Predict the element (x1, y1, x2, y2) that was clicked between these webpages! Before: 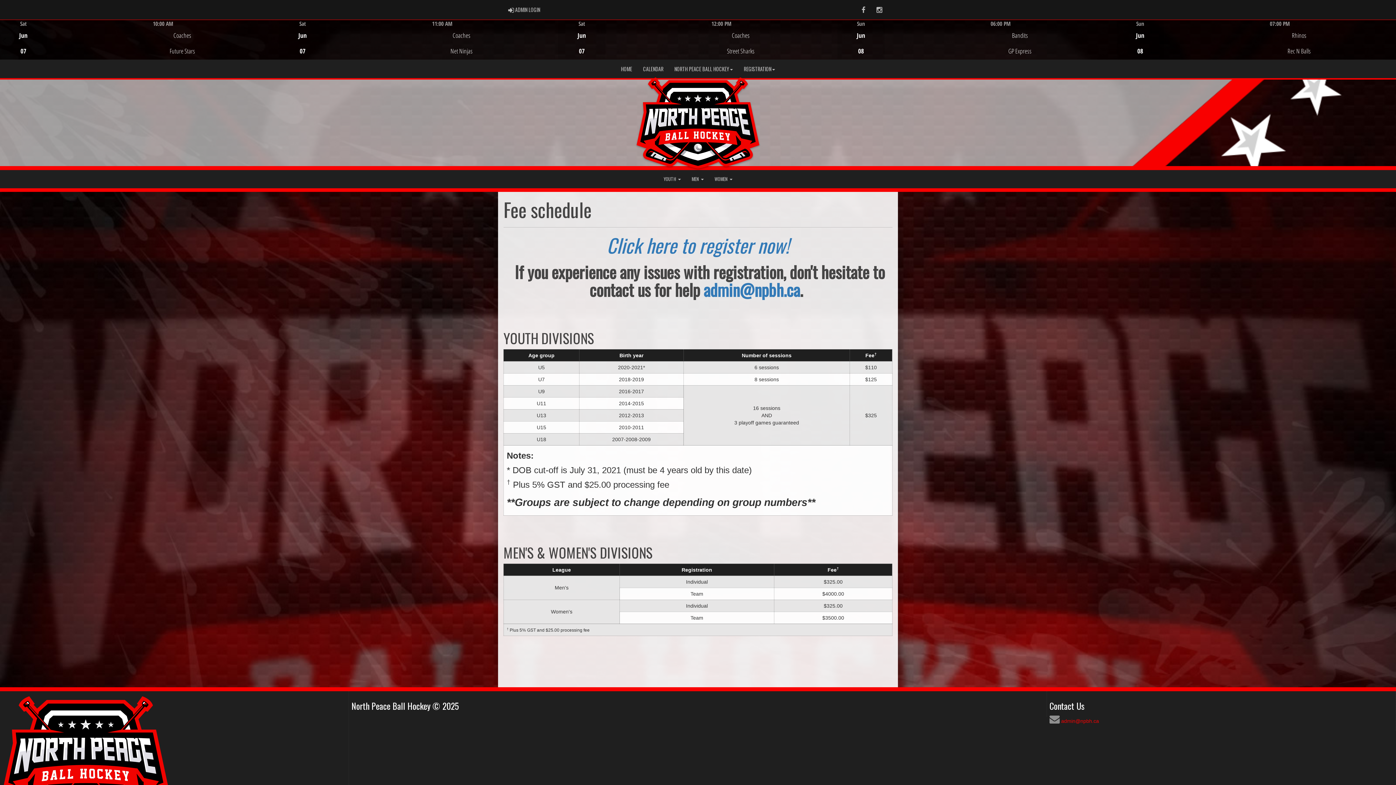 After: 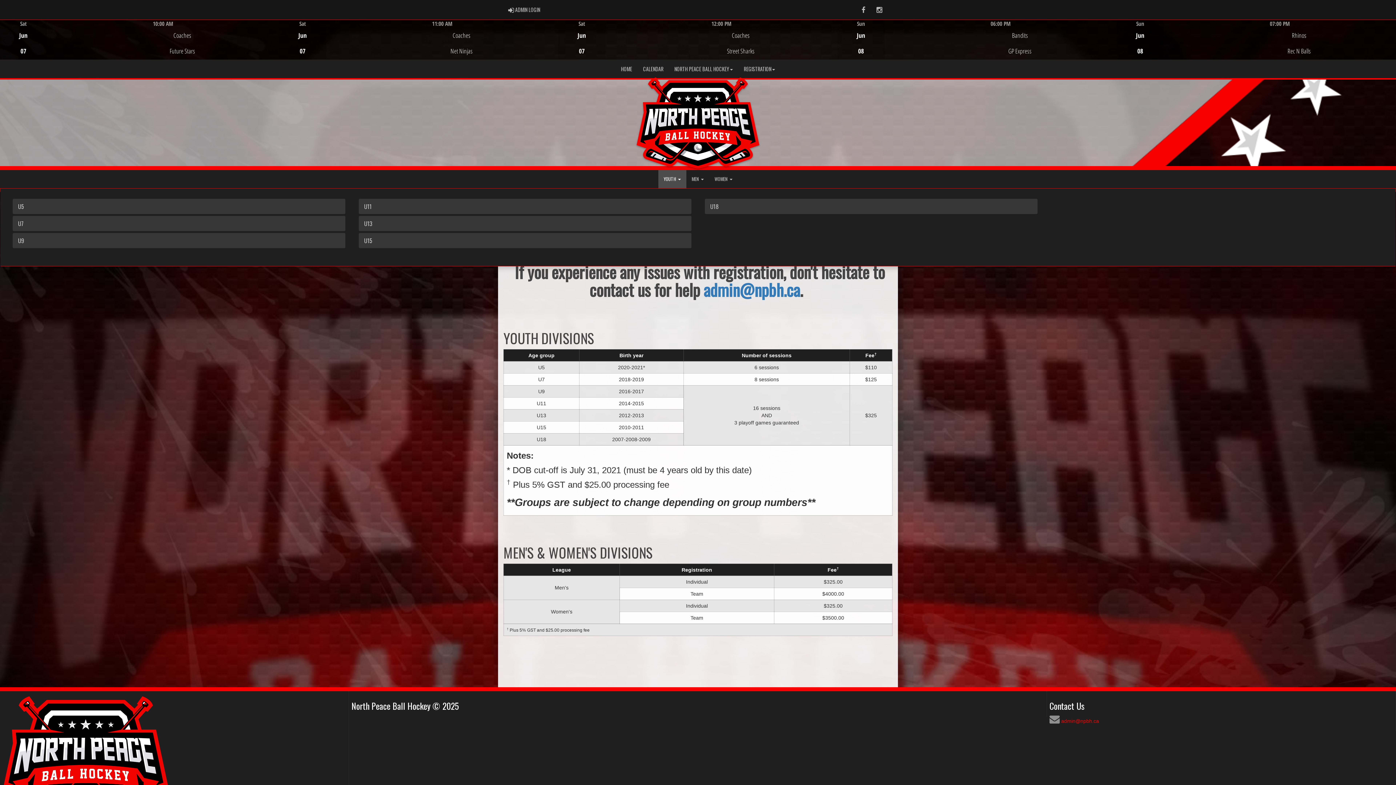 Action: bbox: (658, 170, 686, 188) label: YOUTH 